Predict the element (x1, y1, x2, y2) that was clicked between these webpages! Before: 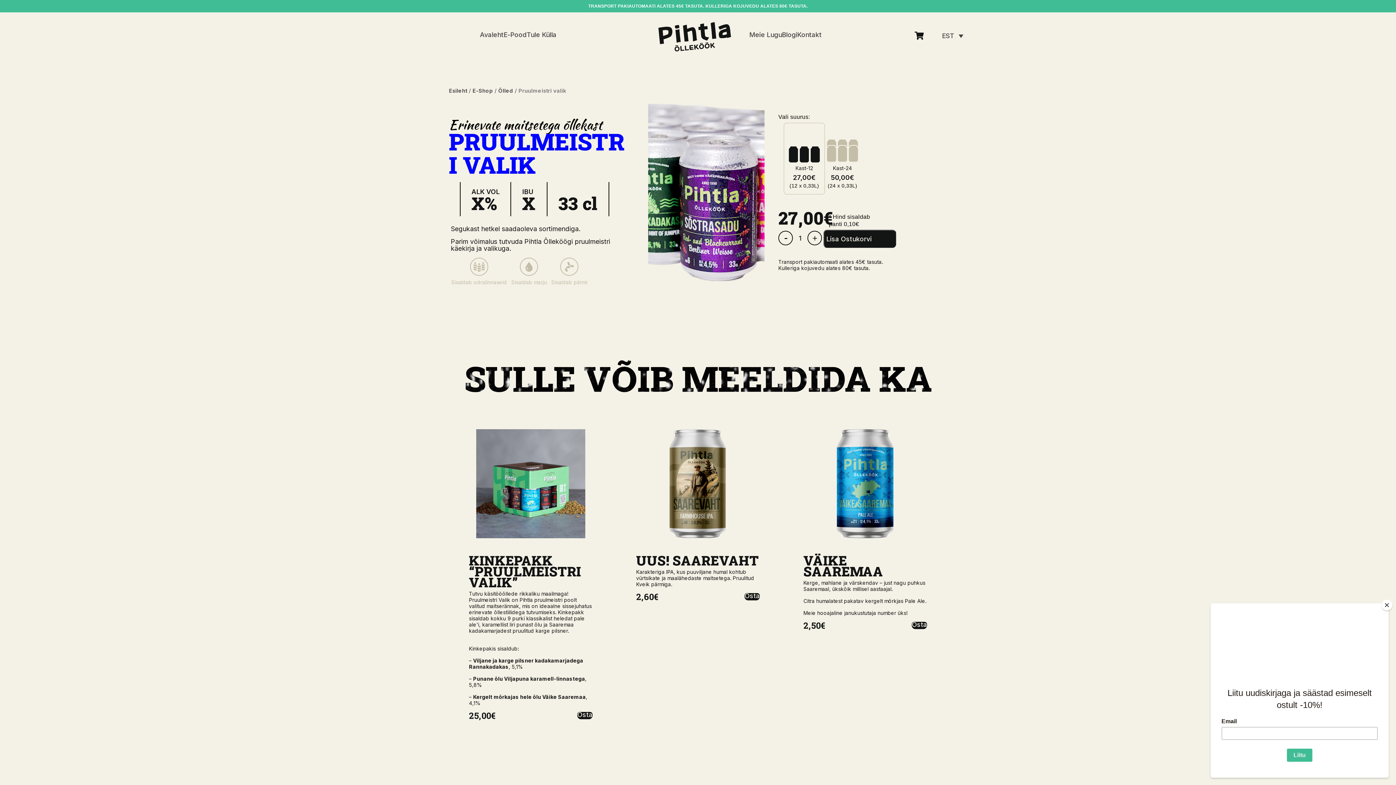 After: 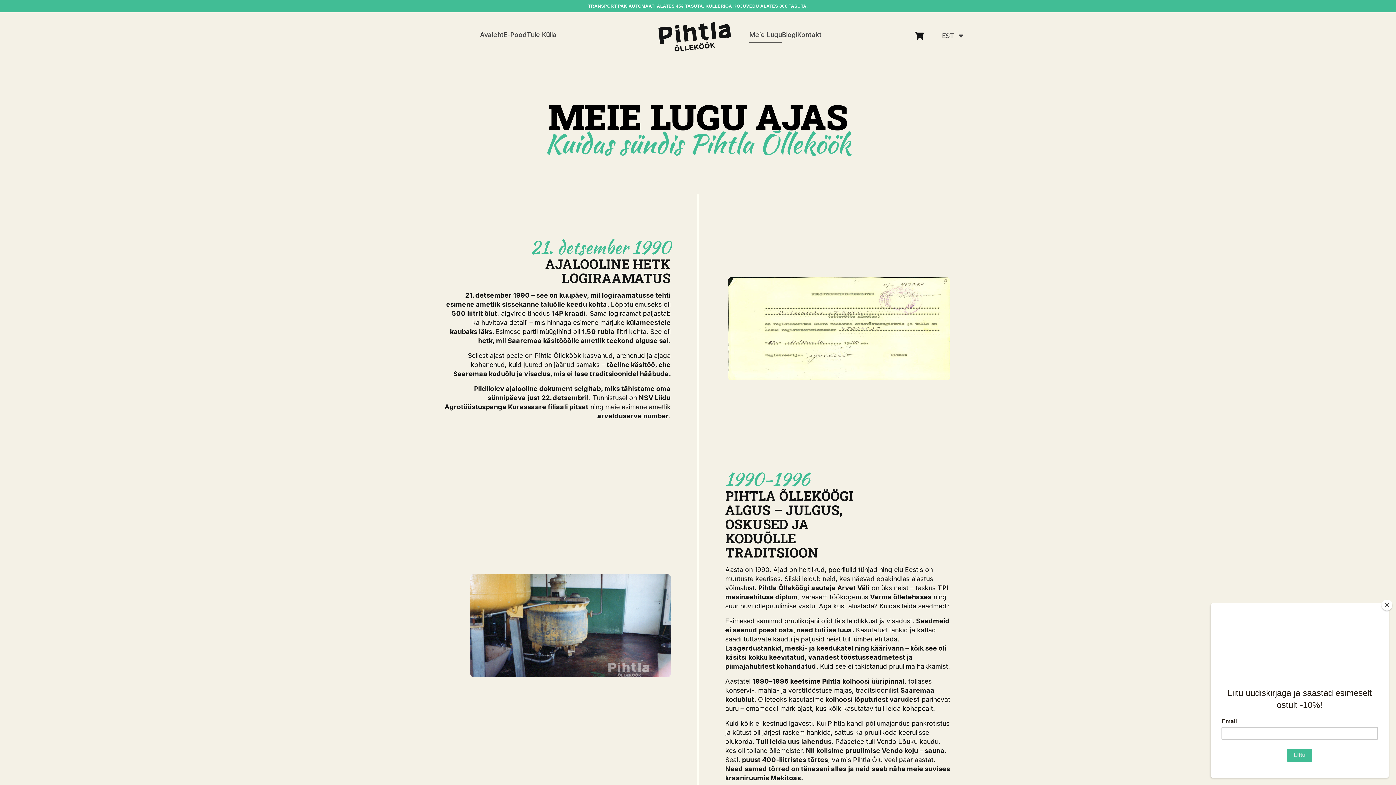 Action: label: Meie Lugu bbox: (749, 30, 782, 38)